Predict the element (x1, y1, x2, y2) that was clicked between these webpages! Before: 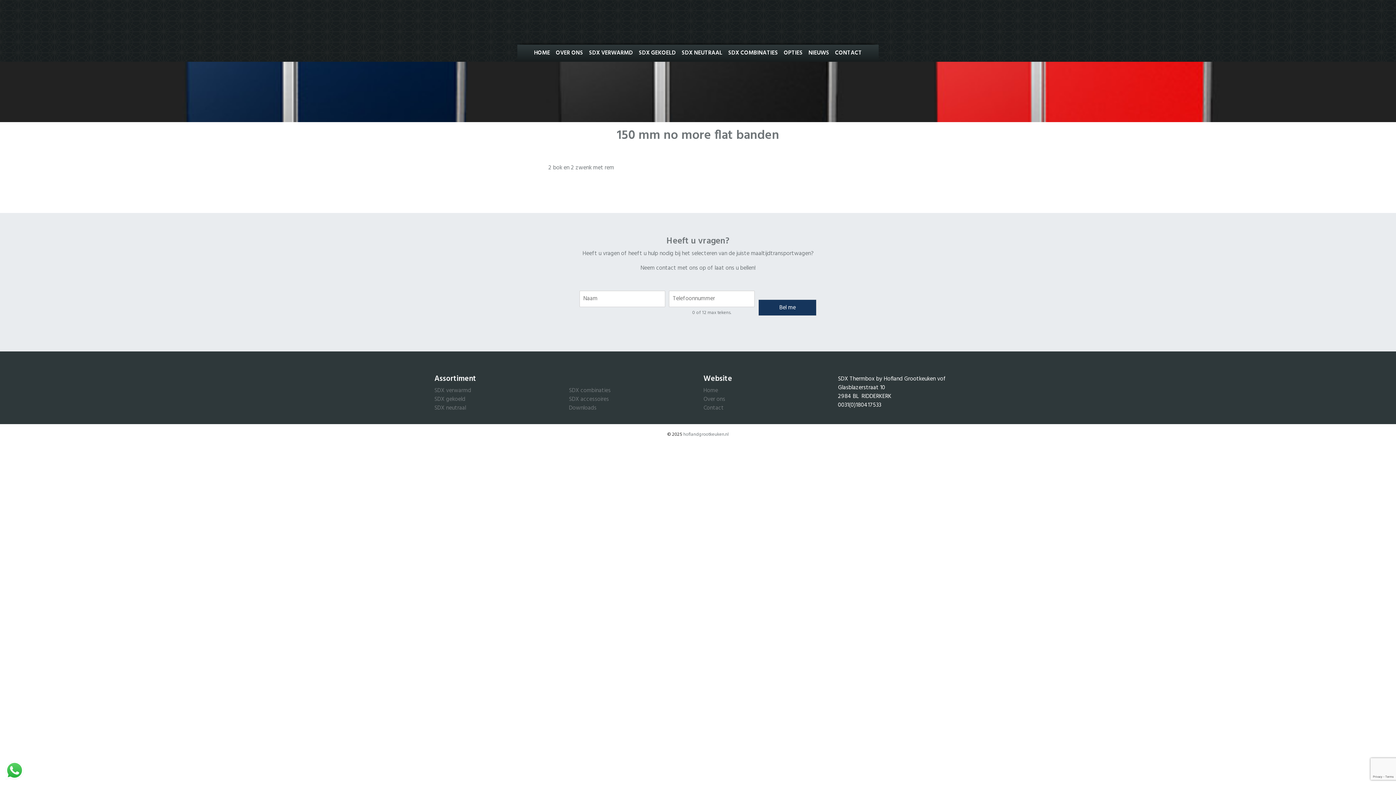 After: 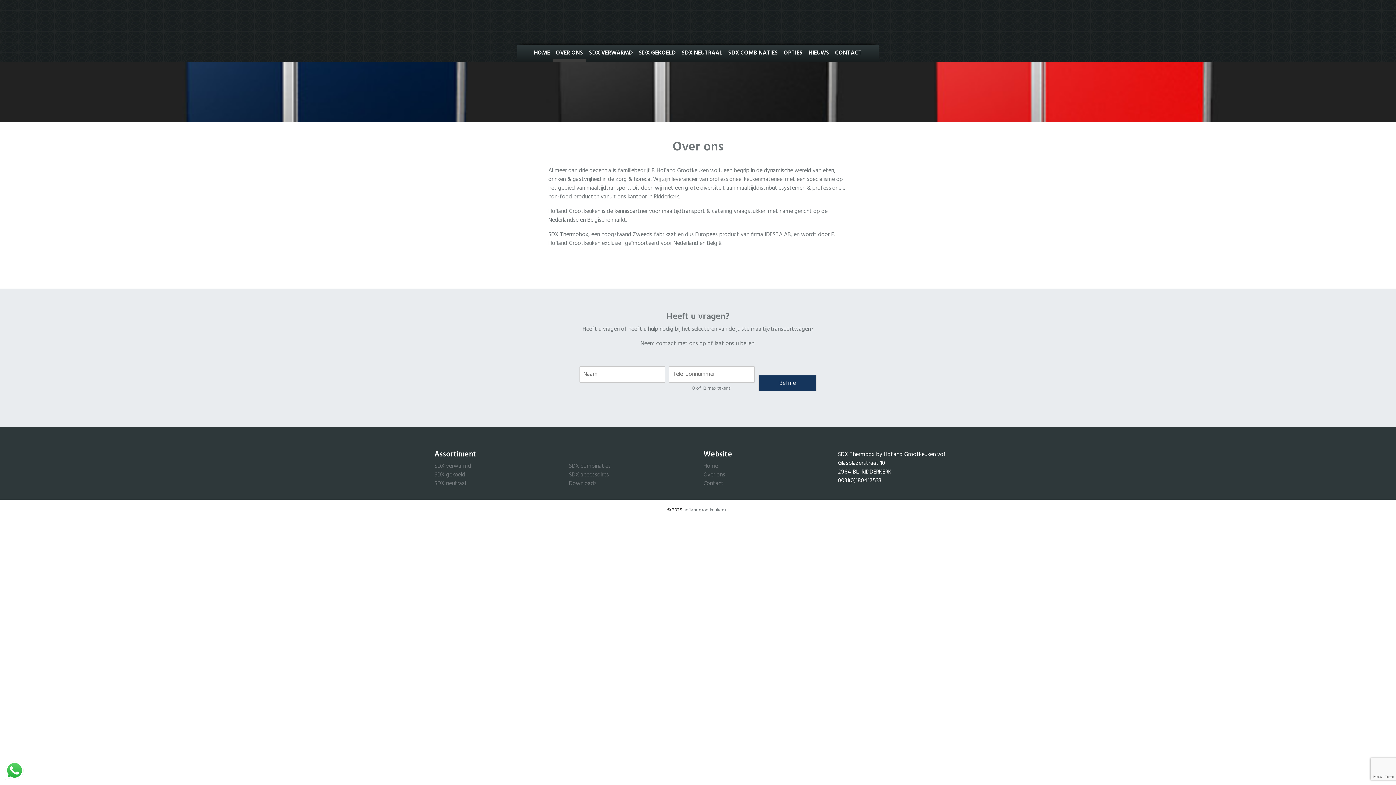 Action: bbox: (553, 44, 586, 61) label: OVER ONS